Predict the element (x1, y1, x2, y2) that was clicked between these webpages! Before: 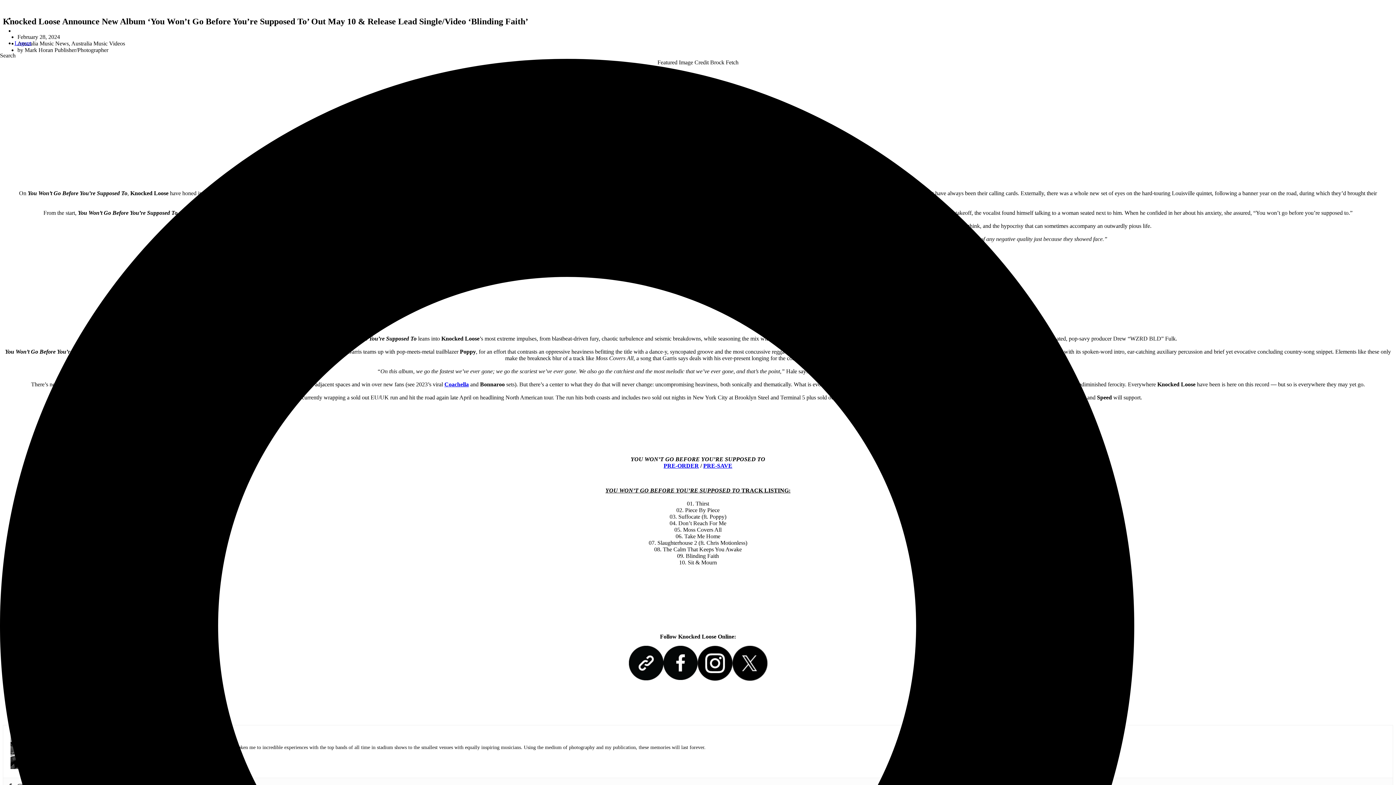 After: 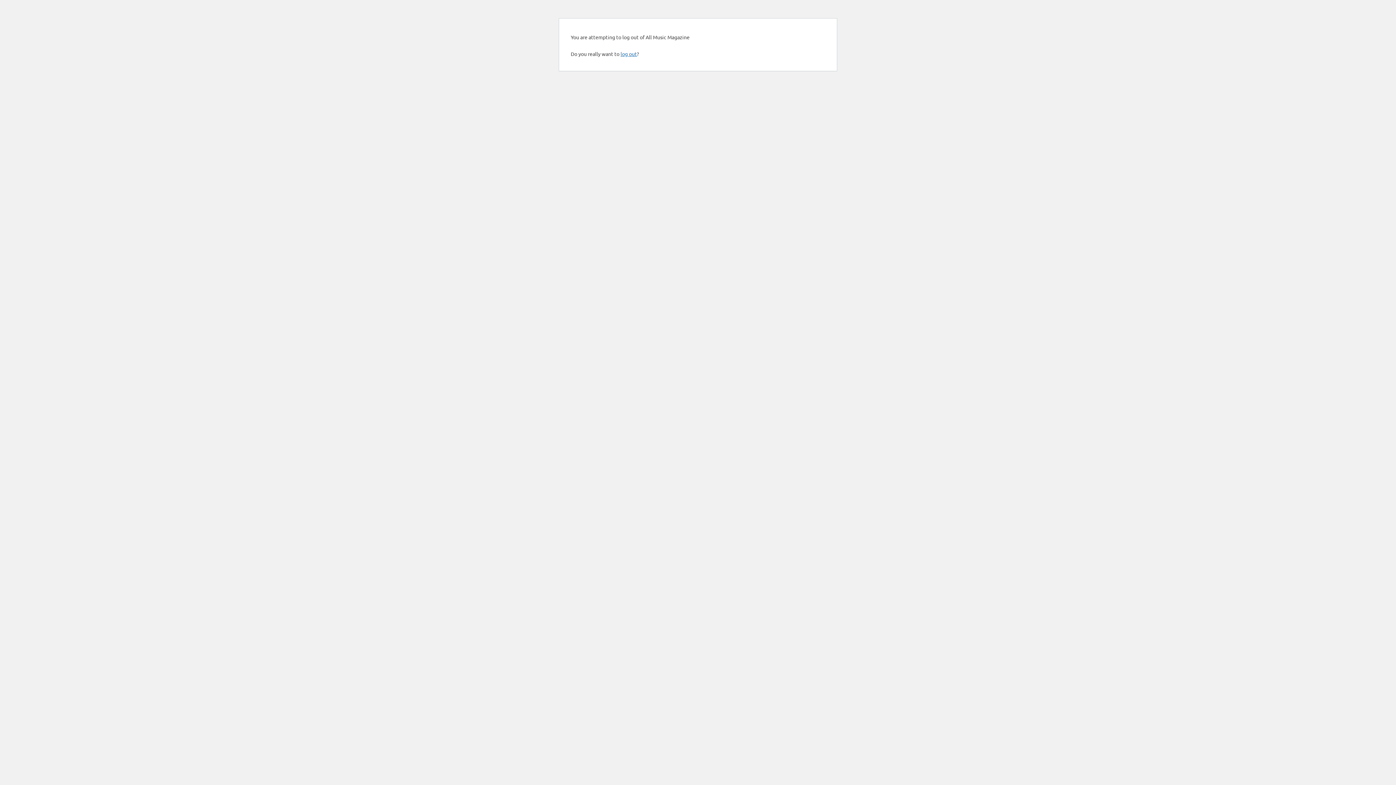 Action: label: Logout bbox: (14, 40, 31, 46)